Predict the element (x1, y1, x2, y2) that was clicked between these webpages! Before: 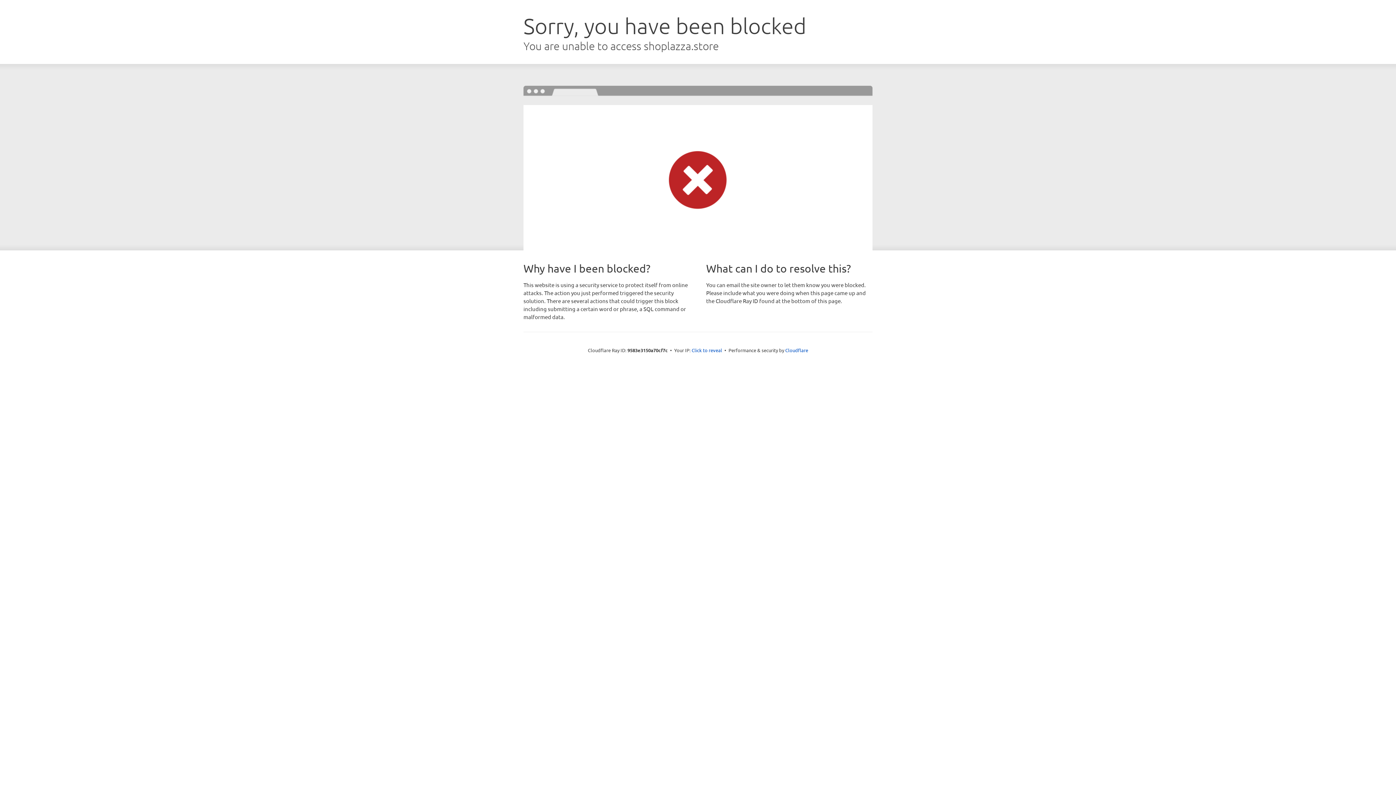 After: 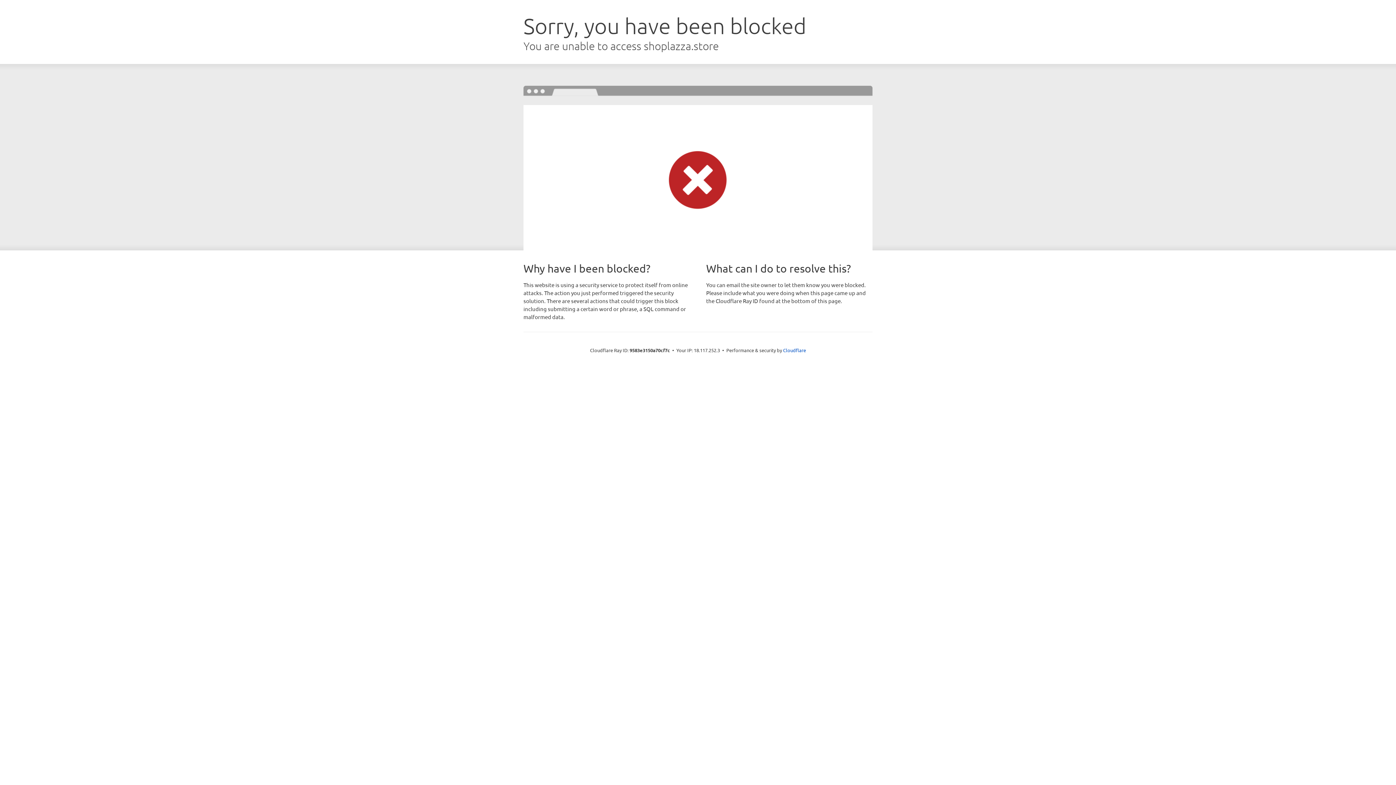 Action: bbox: (691, 346, 722, 353) label: Click to reveal